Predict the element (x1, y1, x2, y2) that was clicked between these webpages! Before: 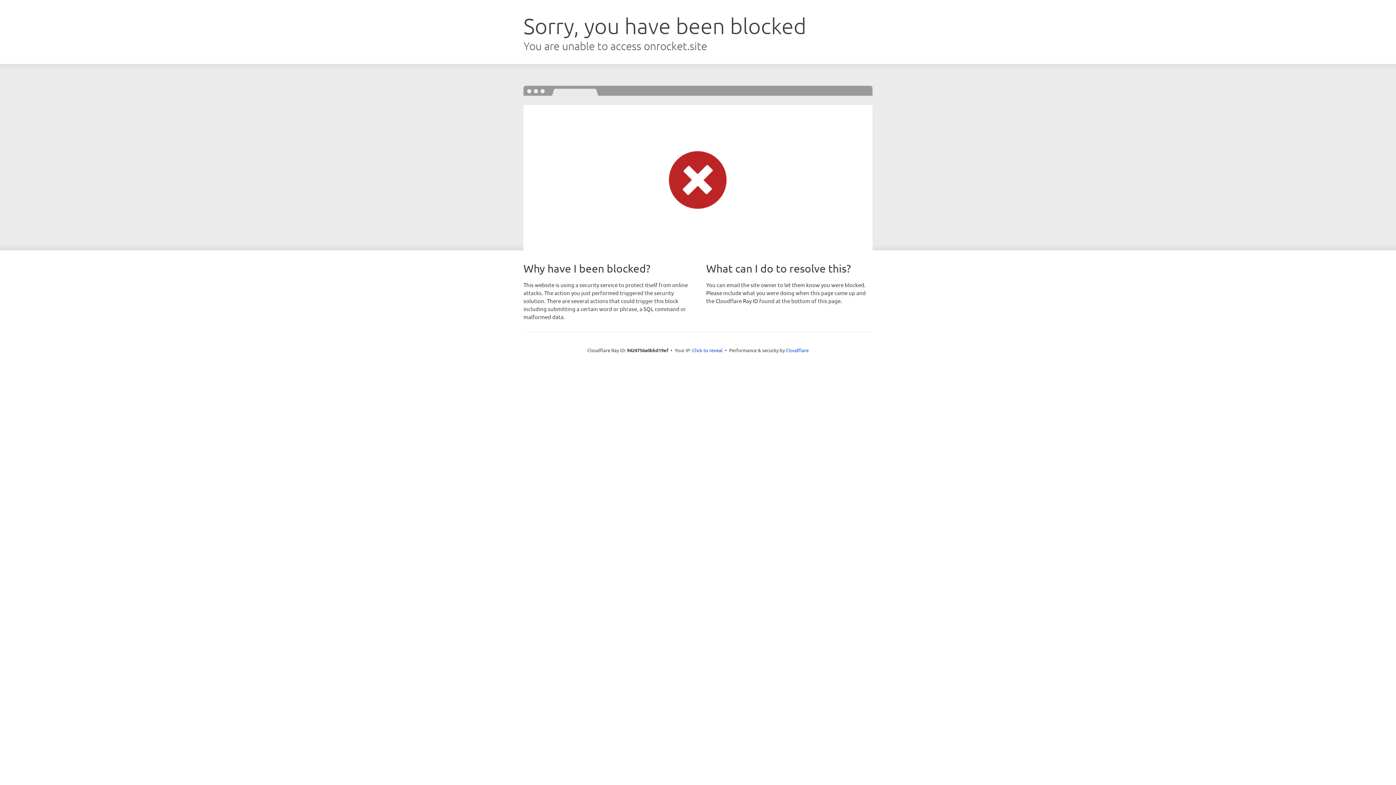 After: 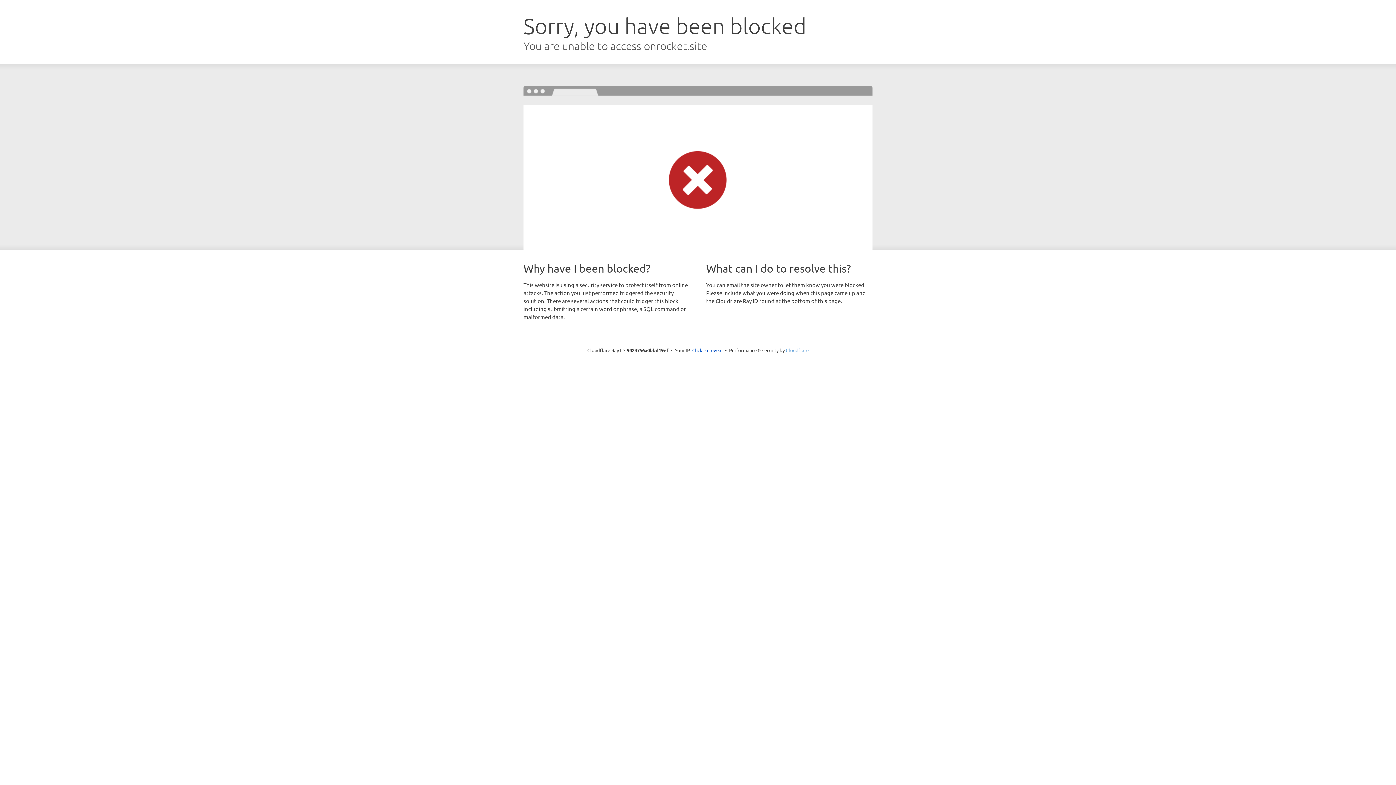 Action: bbox: (786, 347, 808, 353) label: Cloudflare